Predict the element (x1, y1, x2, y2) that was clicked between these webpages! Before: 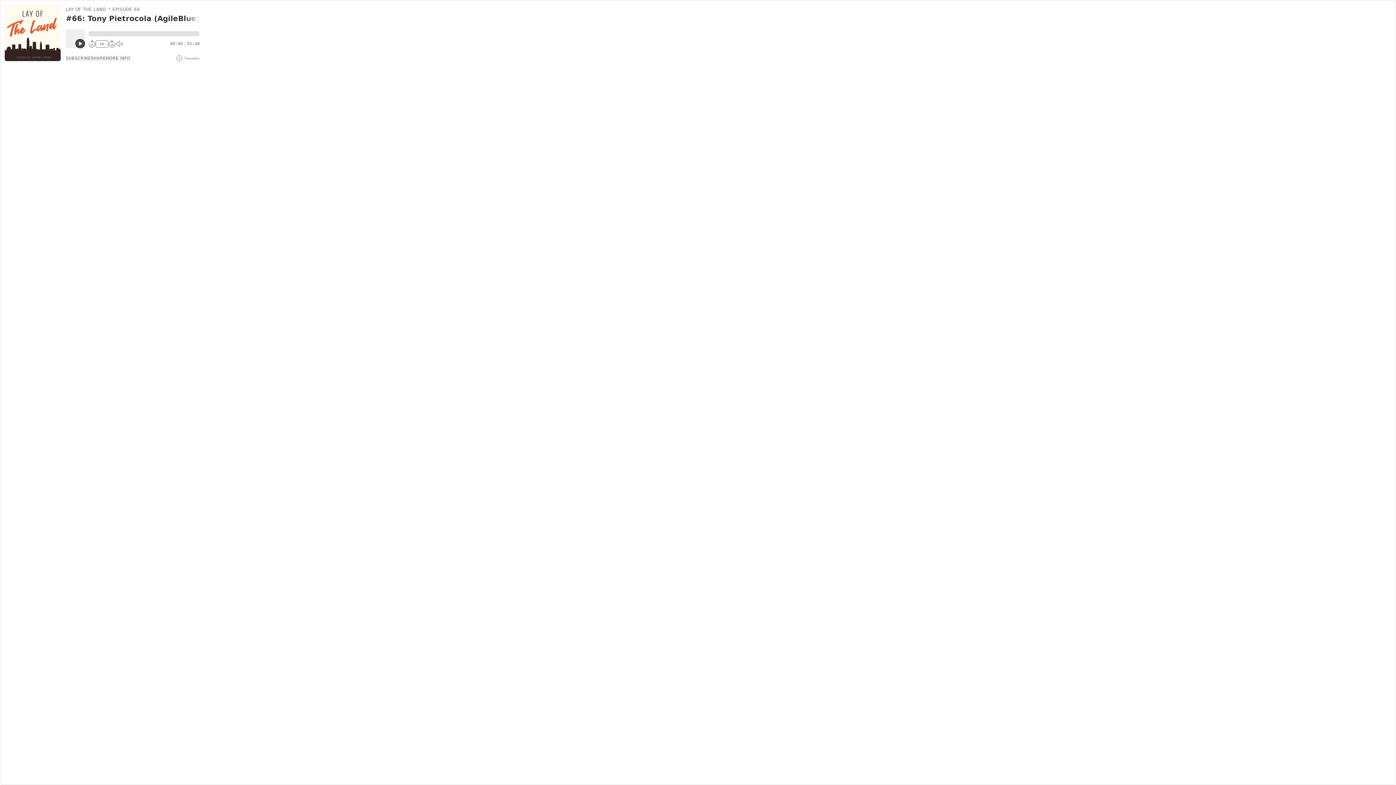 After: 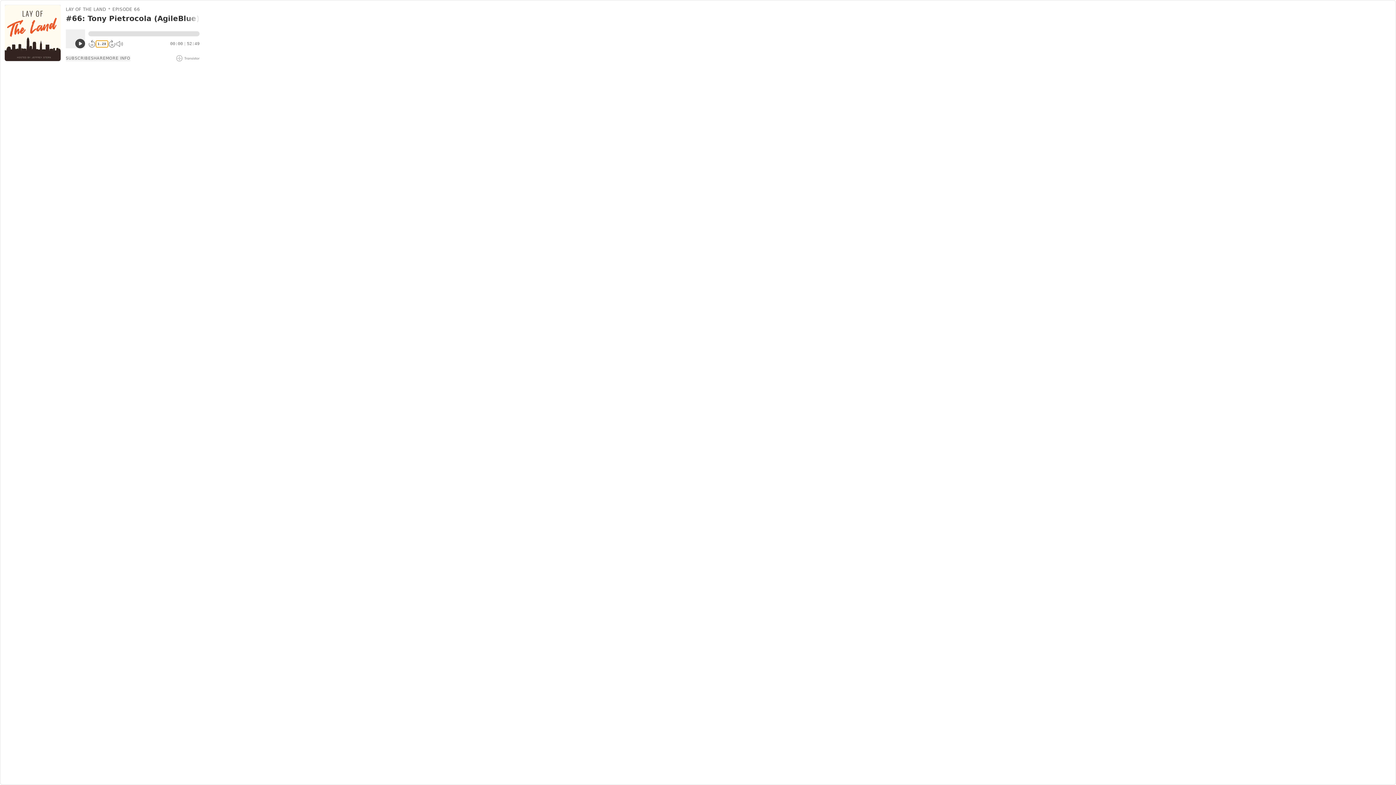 Action: label: 1X bbox: (95, 40, 108, 47)